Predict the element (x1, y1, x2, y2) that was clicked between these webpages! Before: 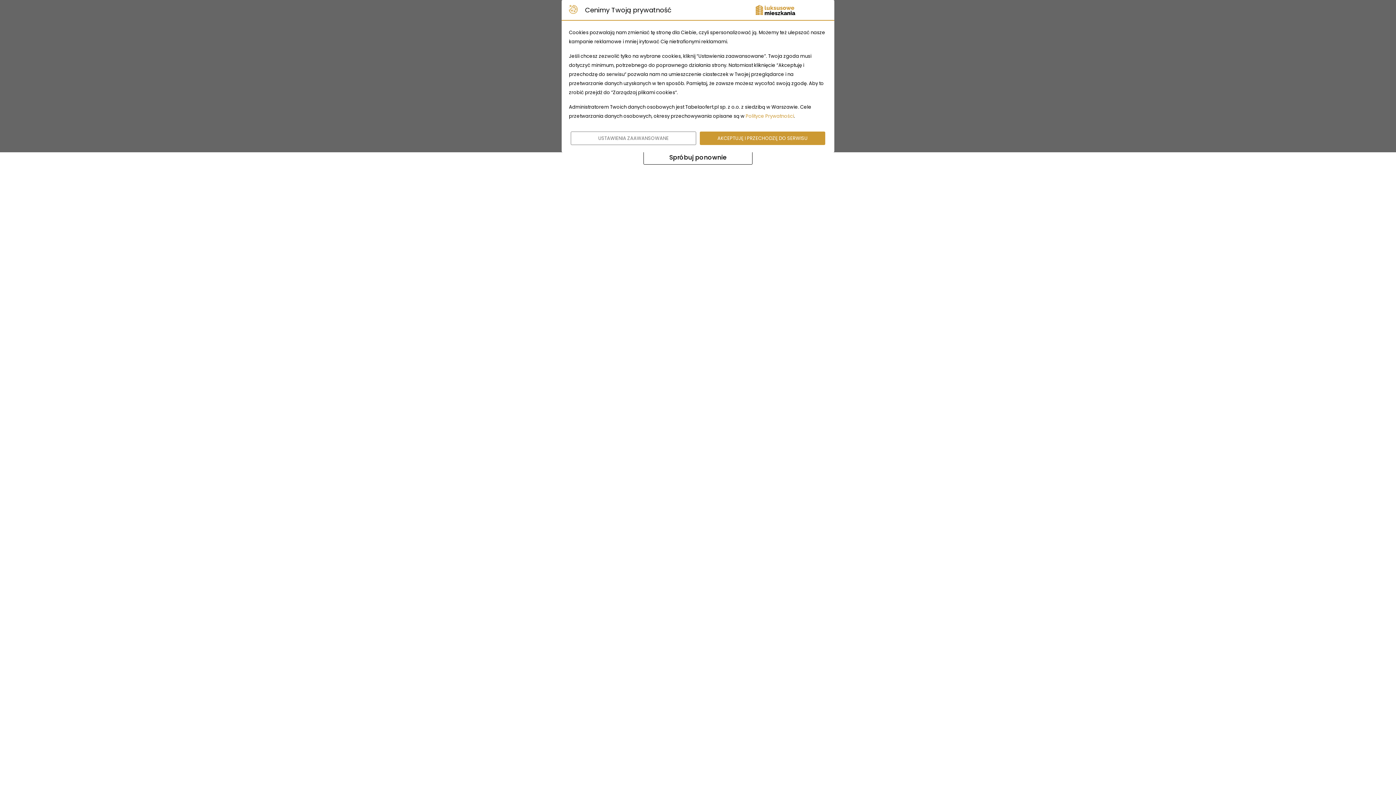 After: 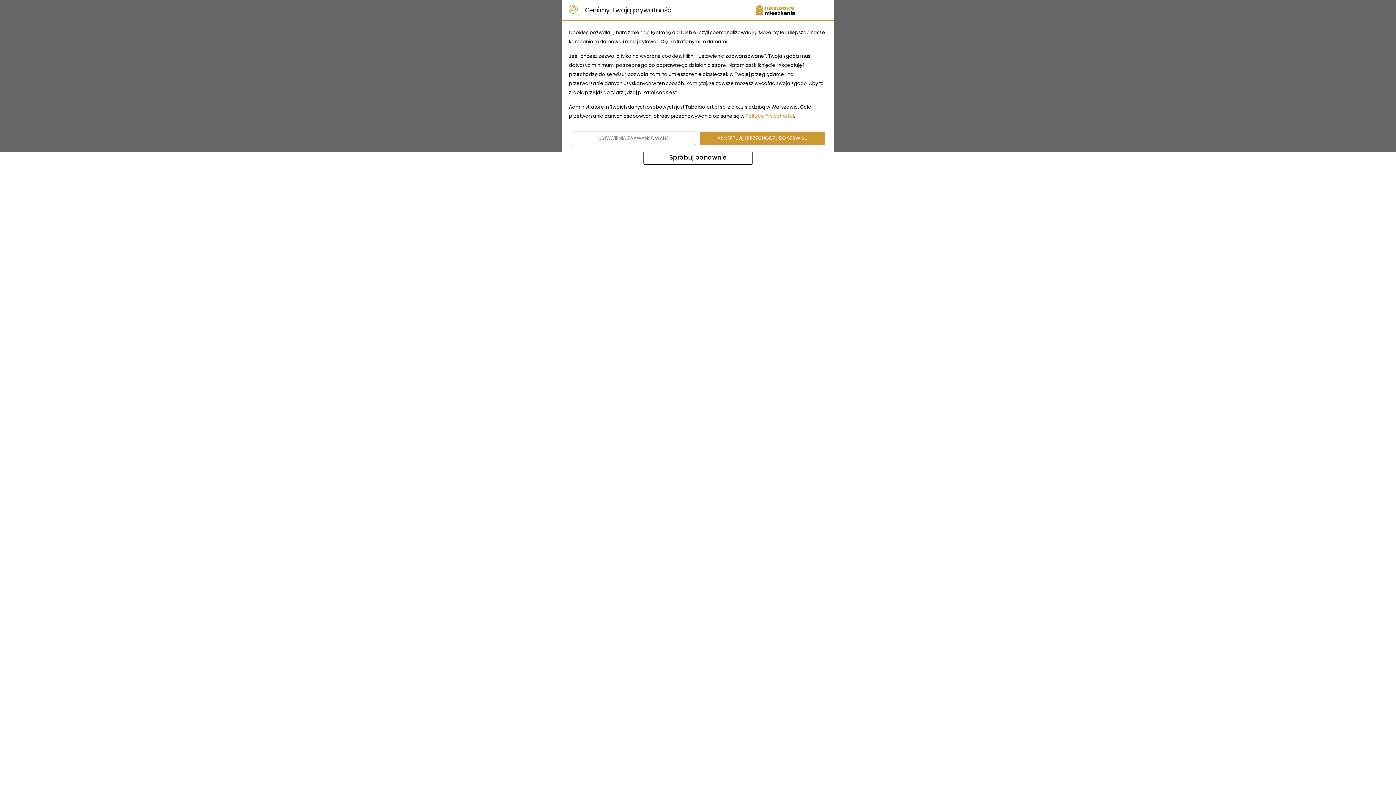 Action: bbox: (745, 112, 794, 119) label: Polityce Prywatności